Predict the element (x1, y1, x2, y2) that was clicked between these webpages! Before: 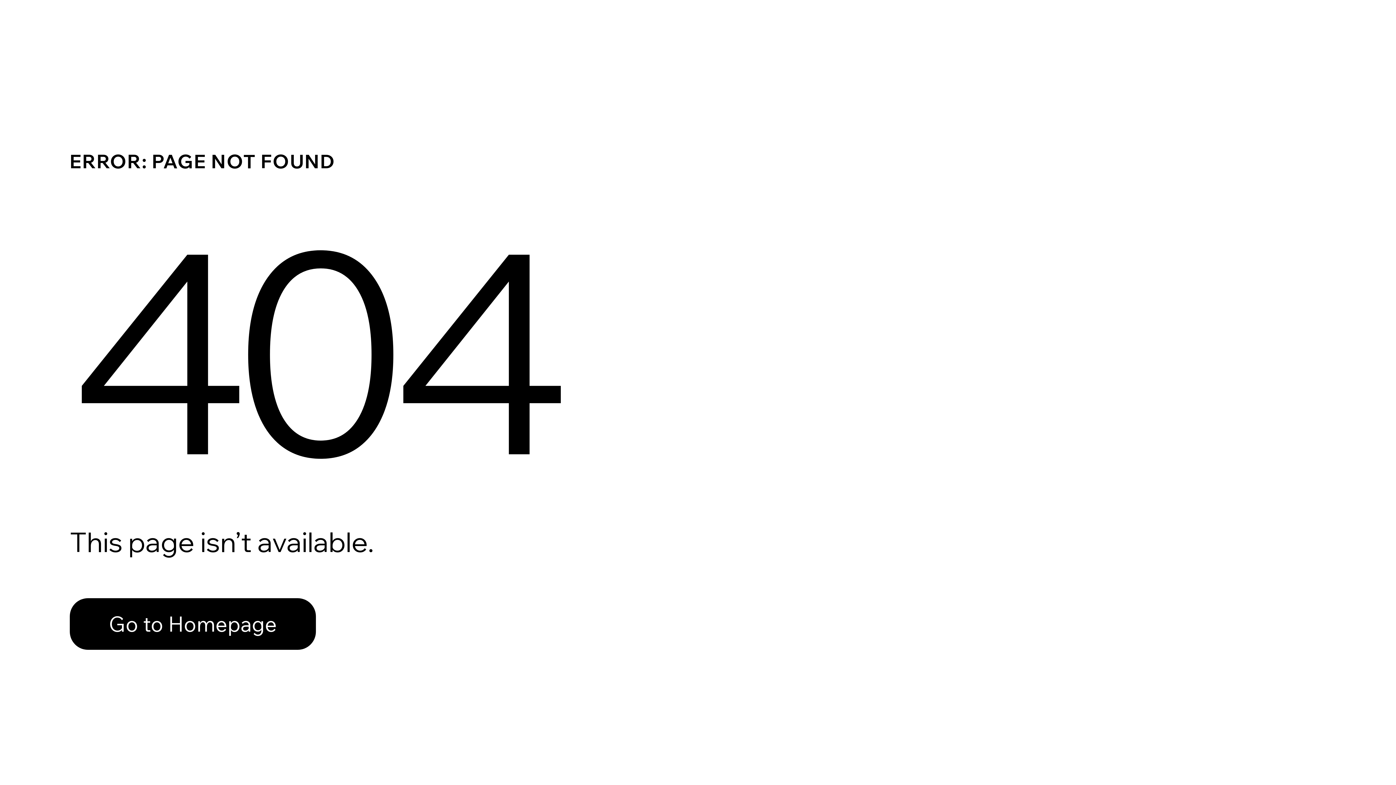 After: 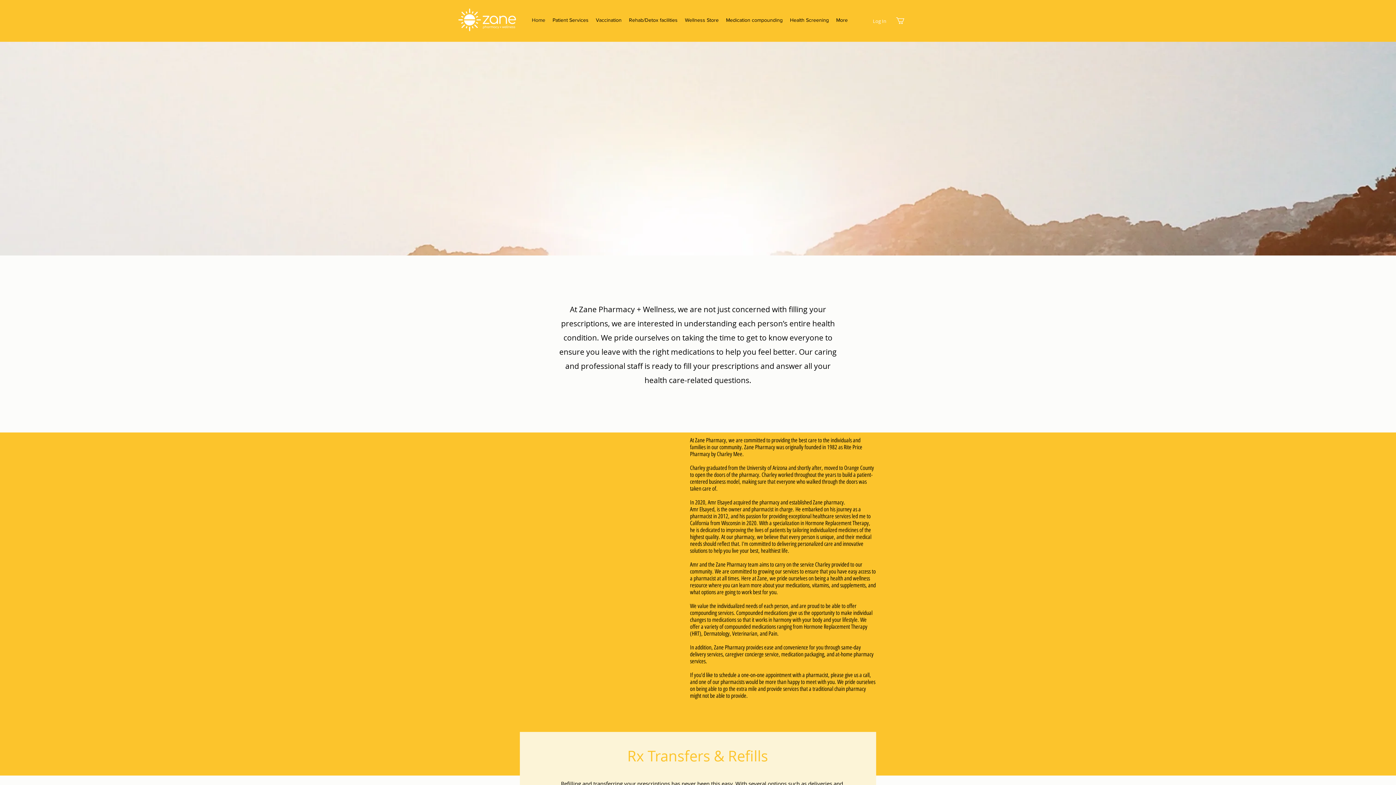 Action: bbox: (69, 582, 768, 659) label: Go to Homepage